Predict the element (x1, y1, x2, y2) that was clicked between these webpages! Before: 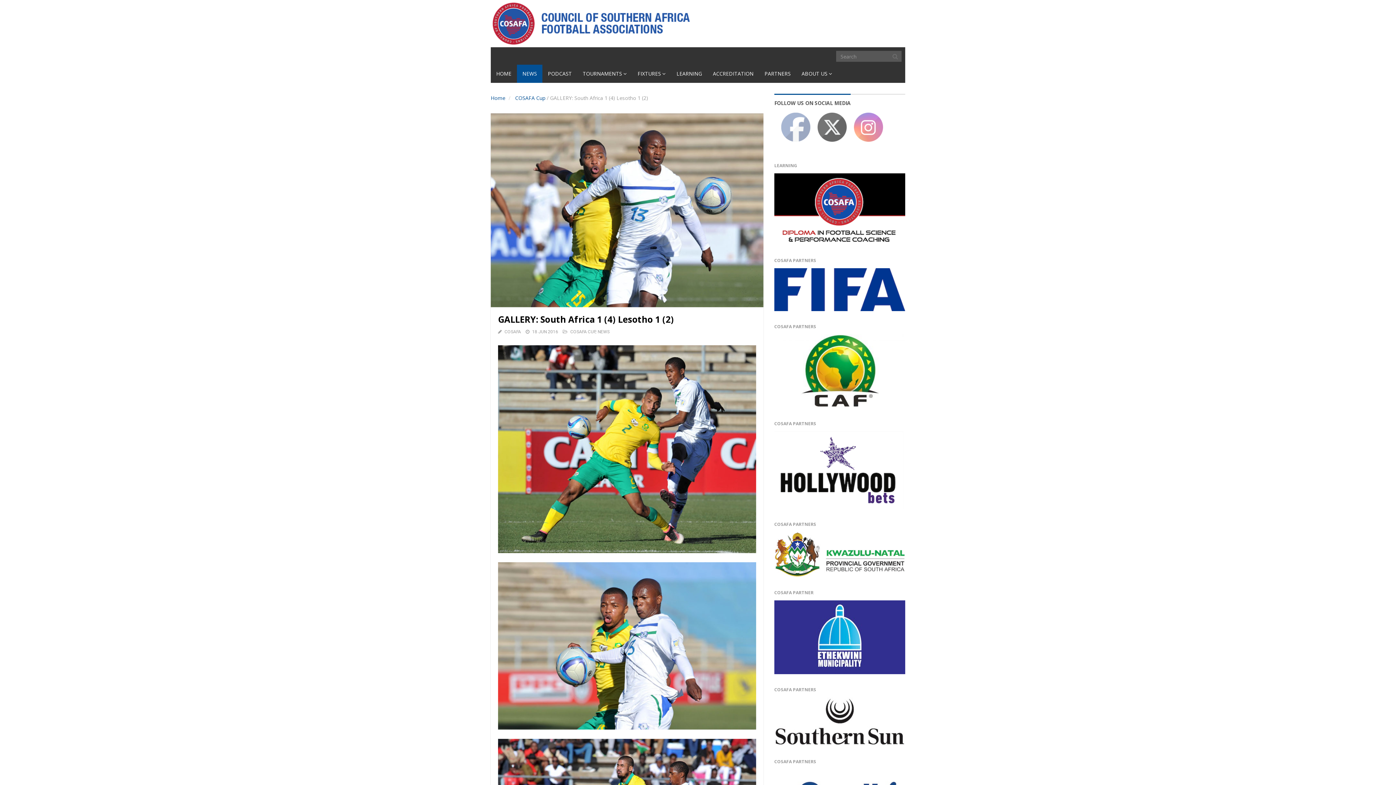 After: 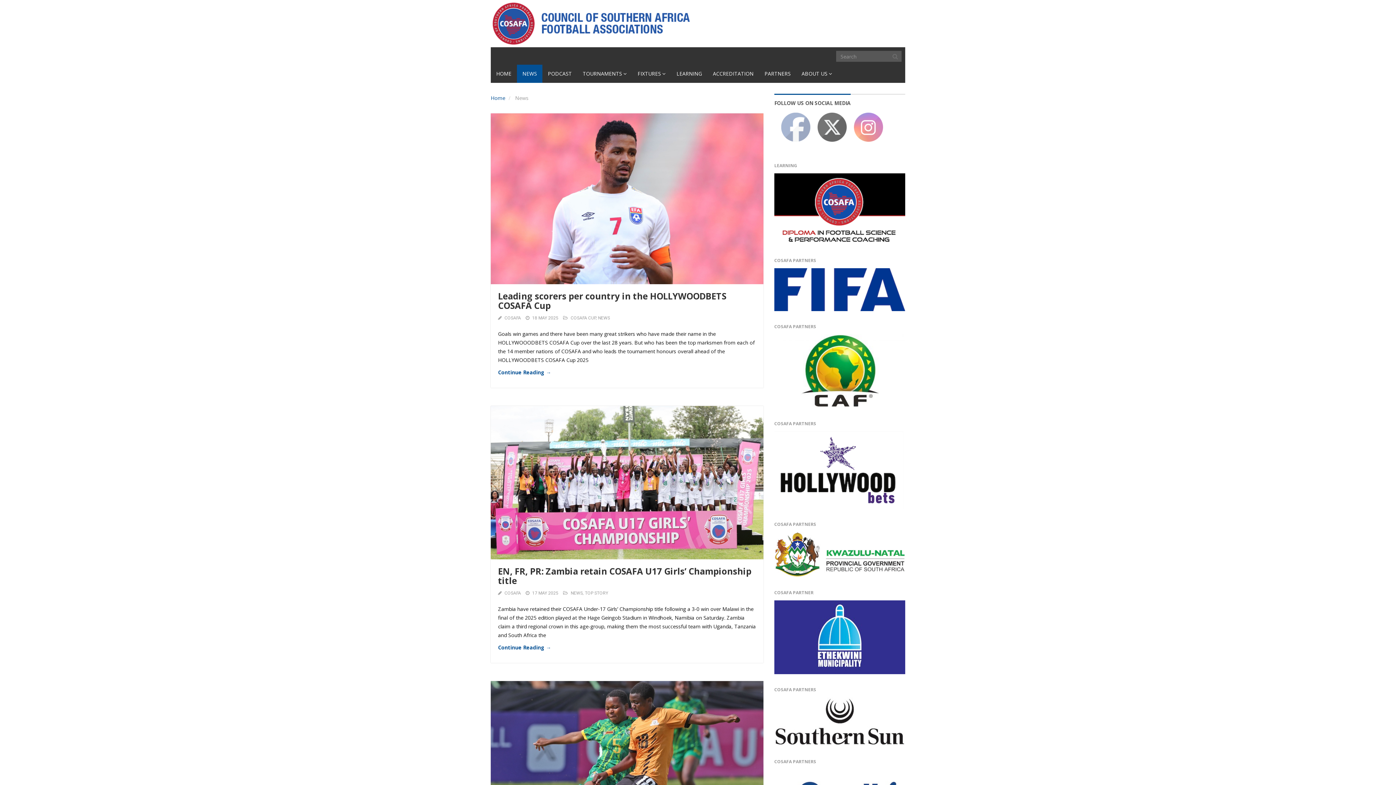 Action: bbox: (597, 329, 609, 334) label: NEWS